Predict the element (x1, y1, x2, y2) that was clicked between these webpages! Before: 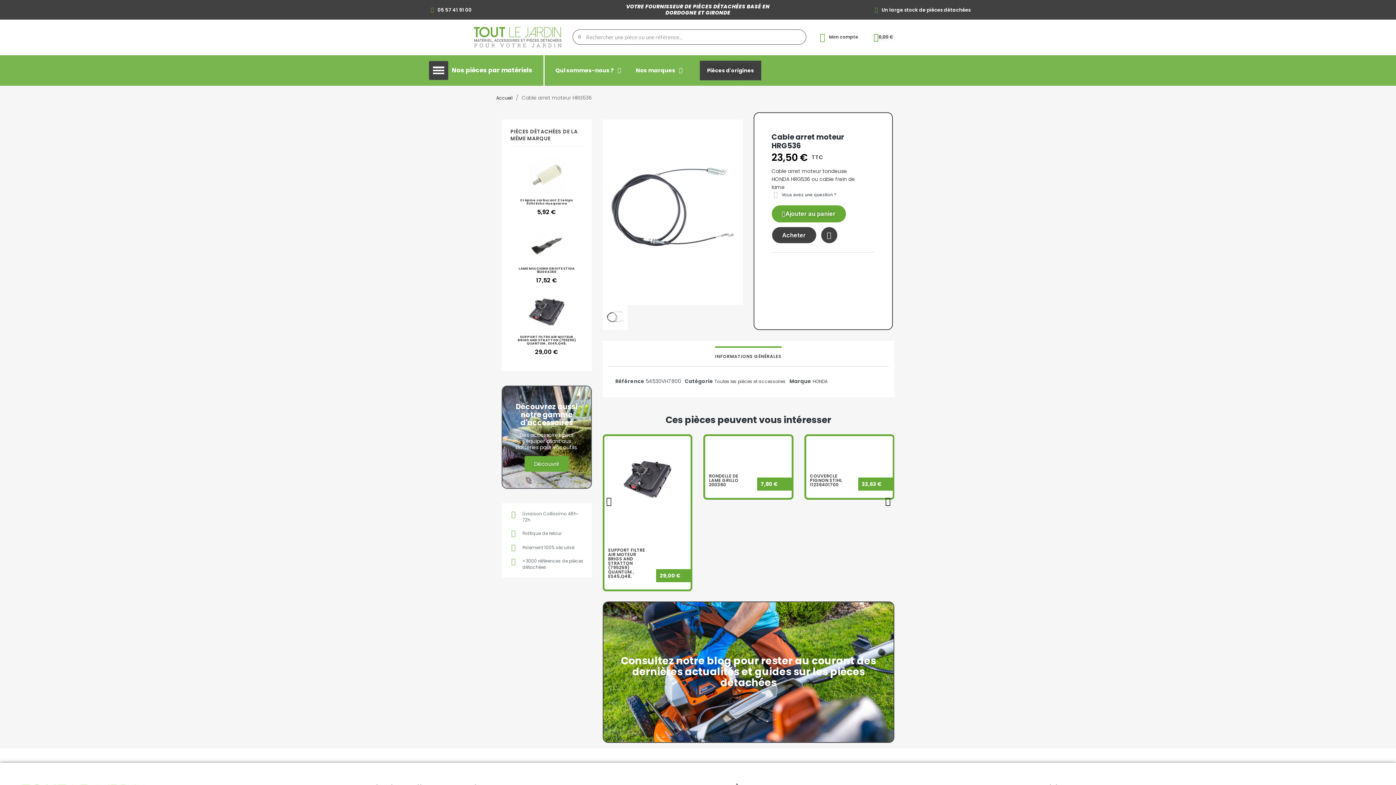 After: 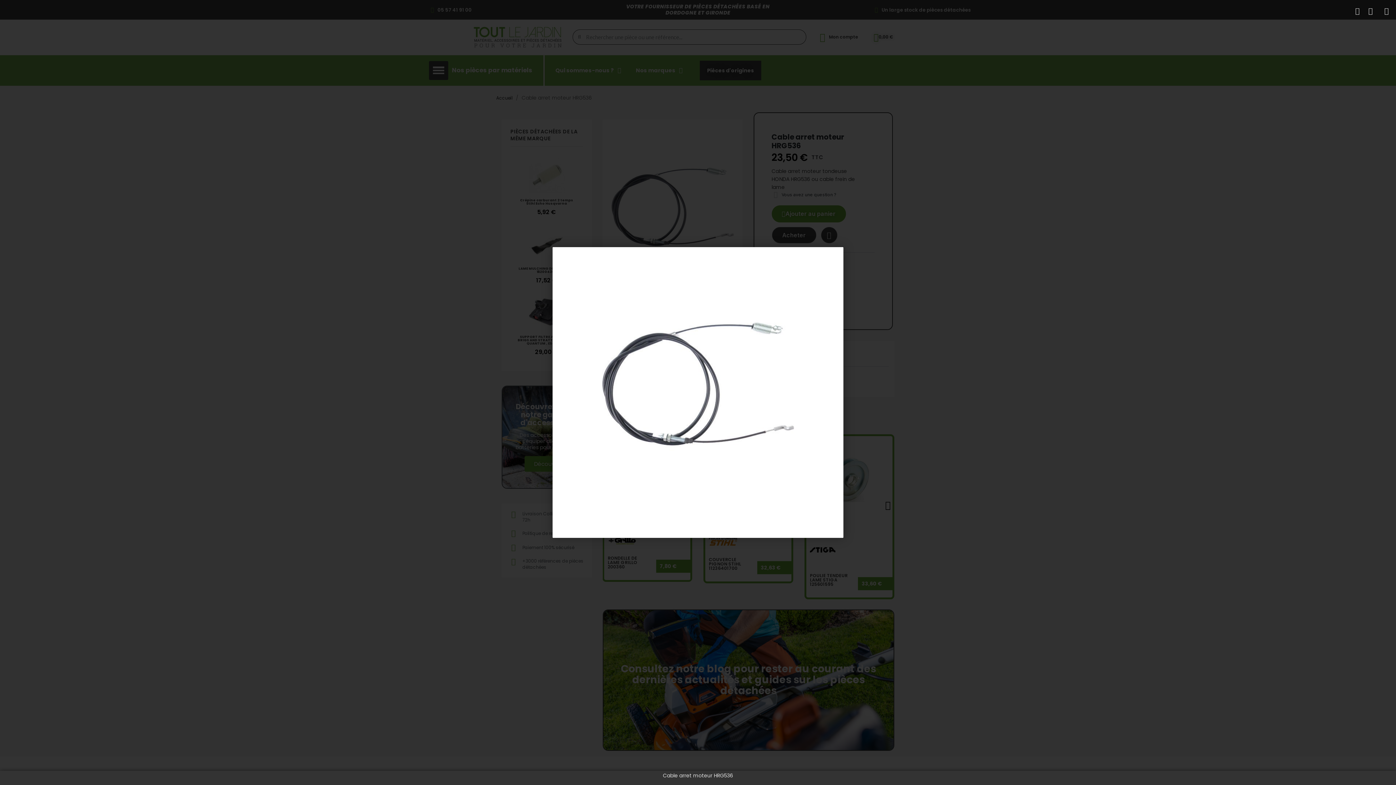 Action: bbox: (602, 208, 742, 214)